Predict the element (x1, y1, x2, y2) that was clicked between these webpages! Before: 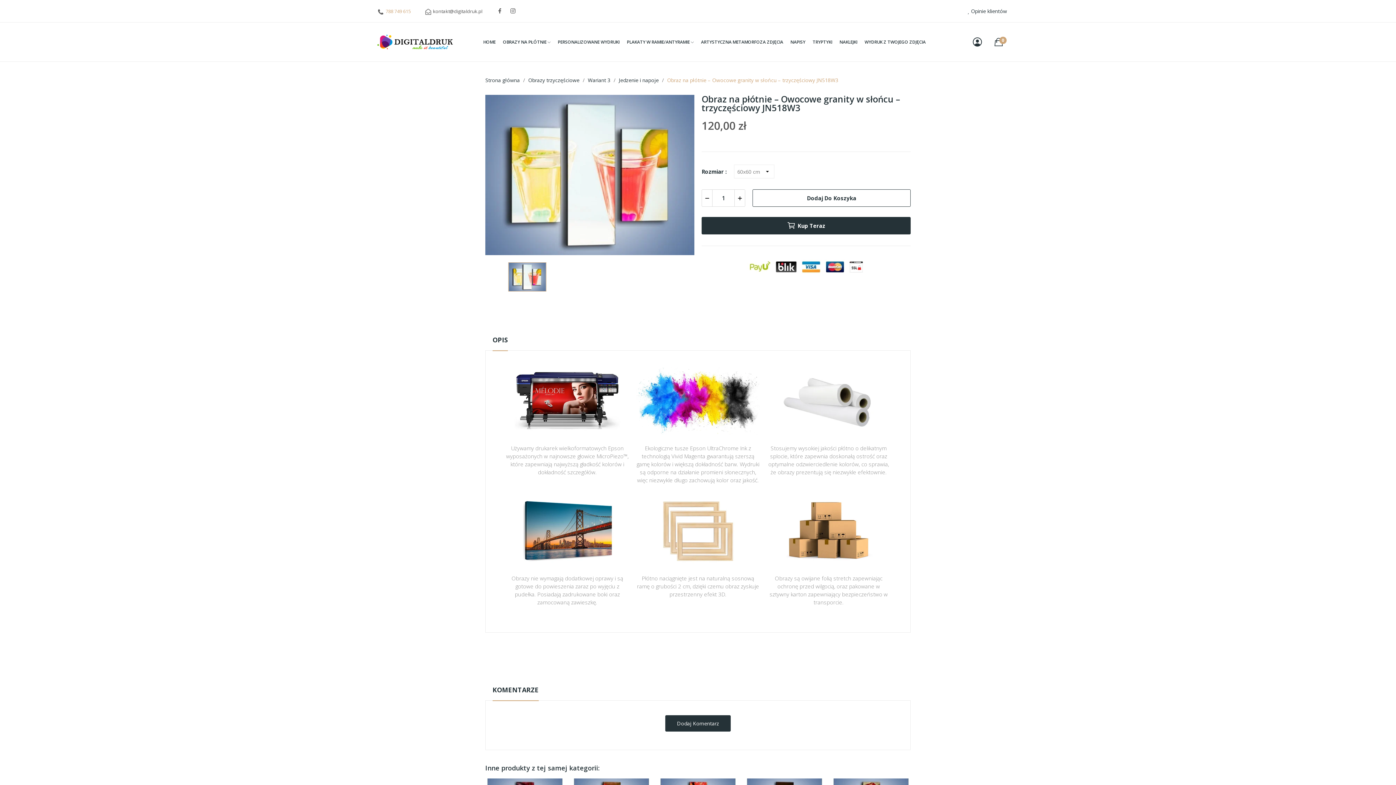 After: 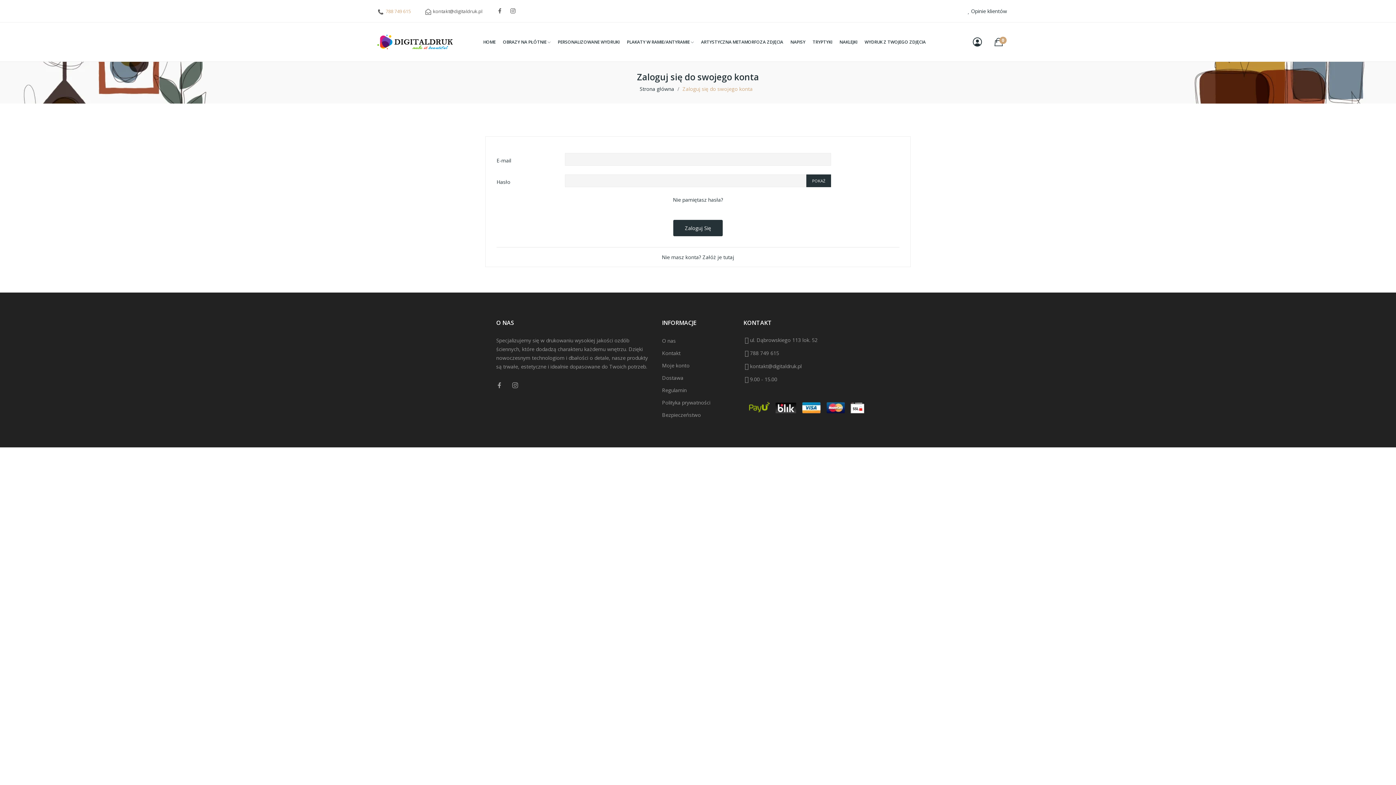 Action: bbox: (972, 36, 983, 47)